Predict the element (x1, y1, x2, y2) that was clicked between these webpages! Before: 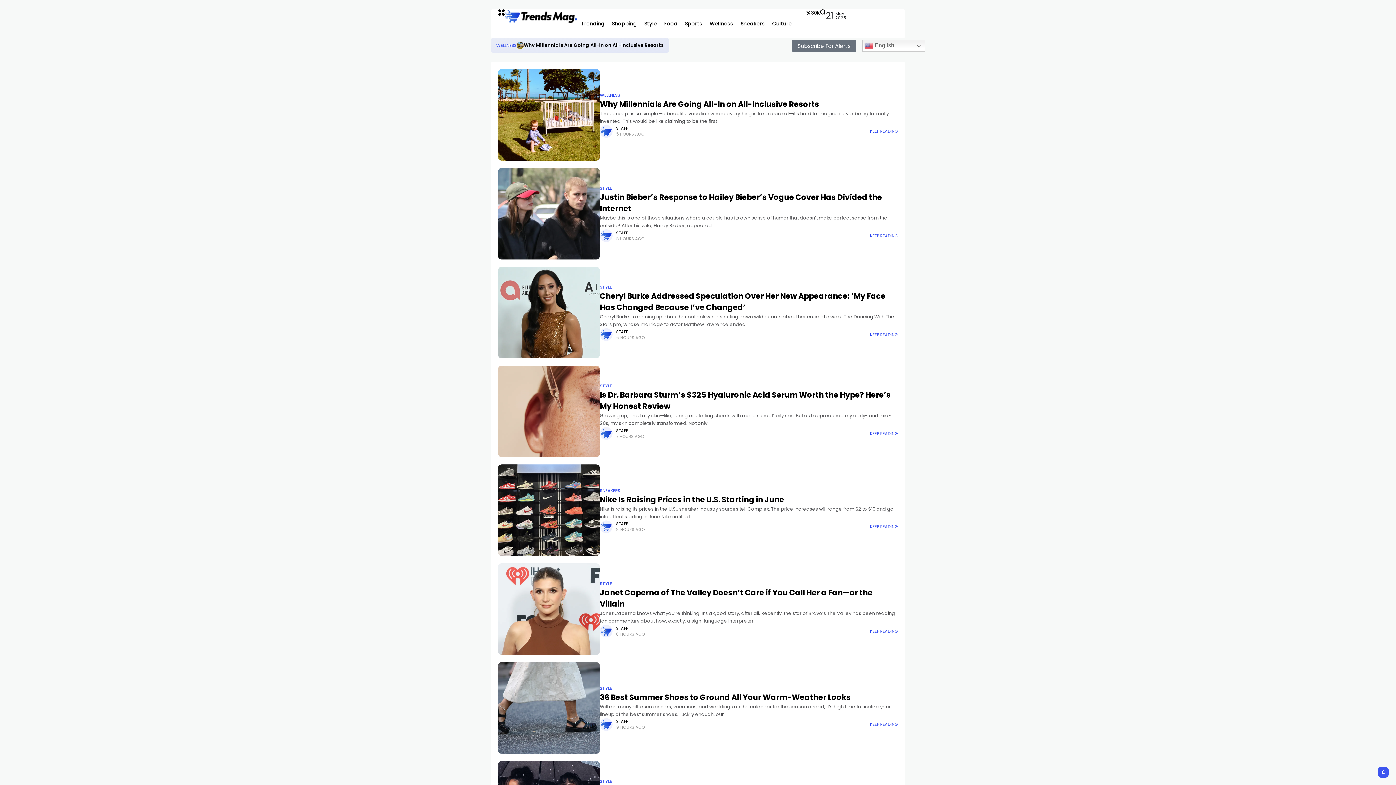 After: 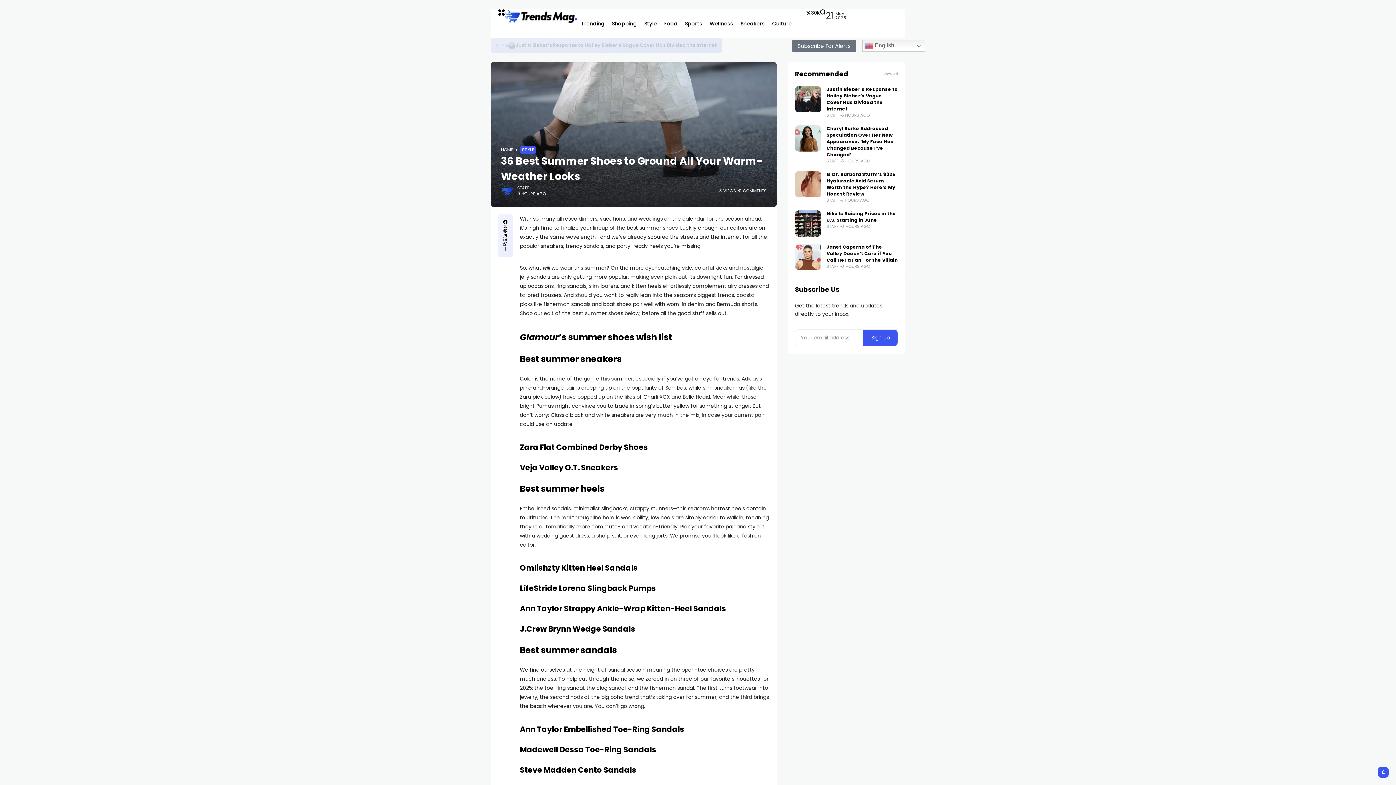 Action: bbox: (600, 692, 850, 702) label: 36 Best Summer Shoes to Ground All Your Warm-Weather Looks